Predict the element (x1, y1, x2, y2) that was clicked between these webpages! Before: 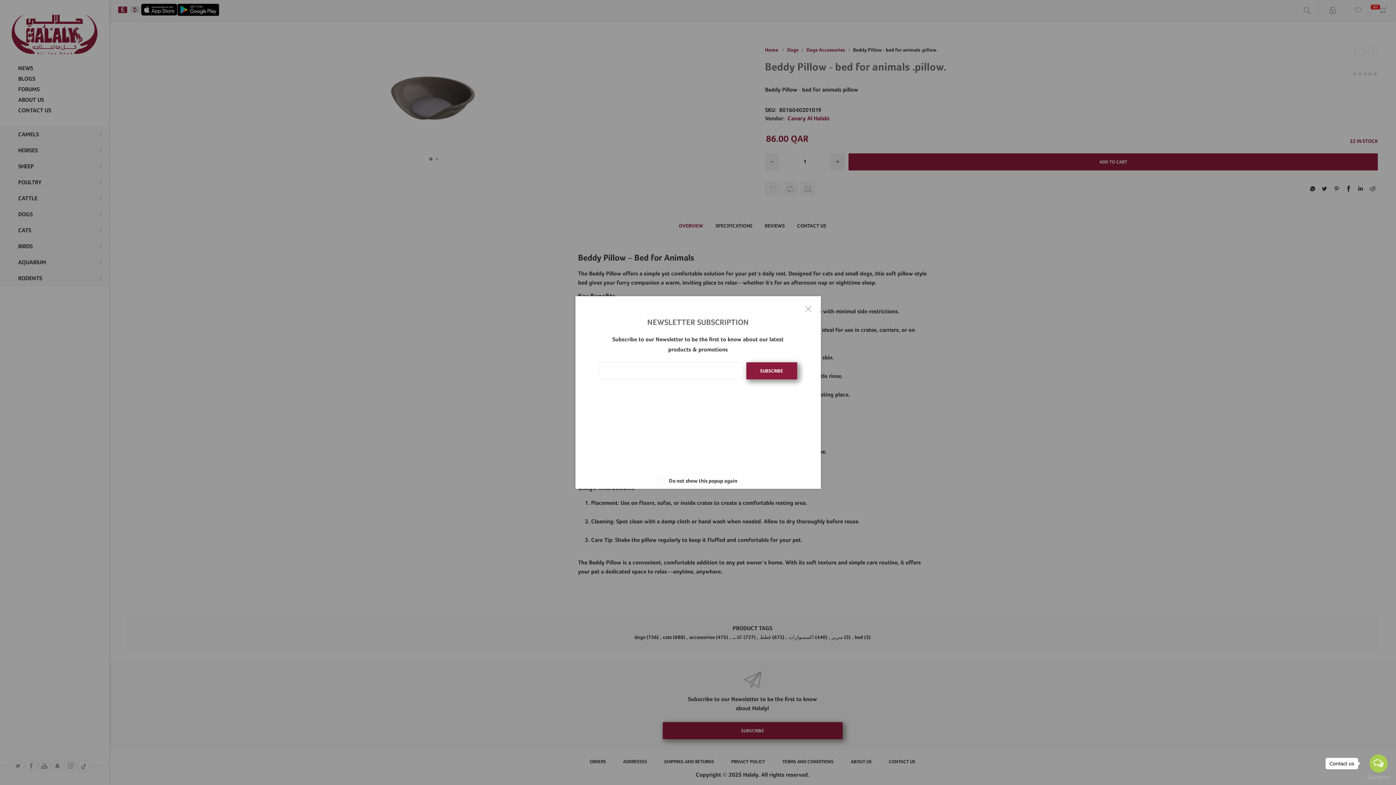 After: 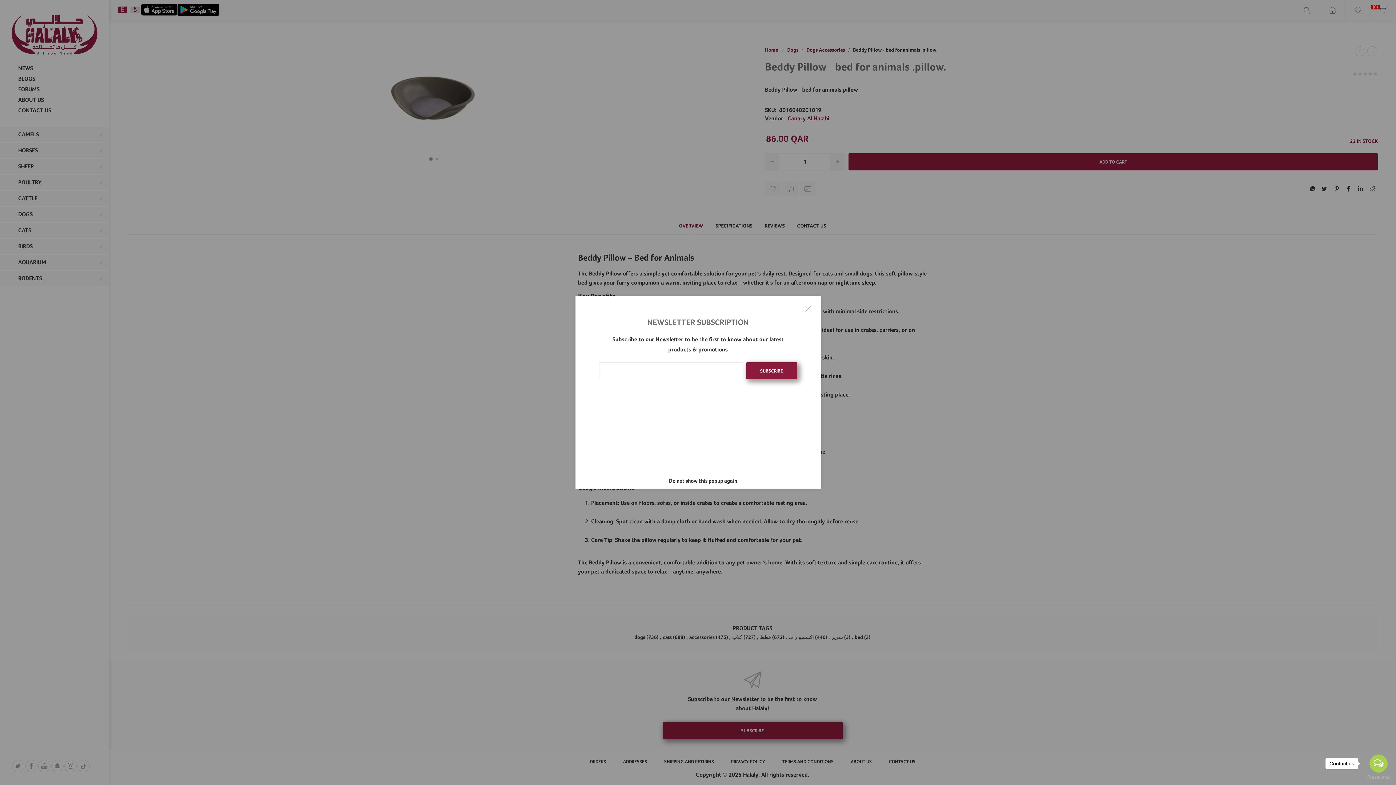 Action: bbox: (1369, 754, 1388, 773) label: Open messengers list